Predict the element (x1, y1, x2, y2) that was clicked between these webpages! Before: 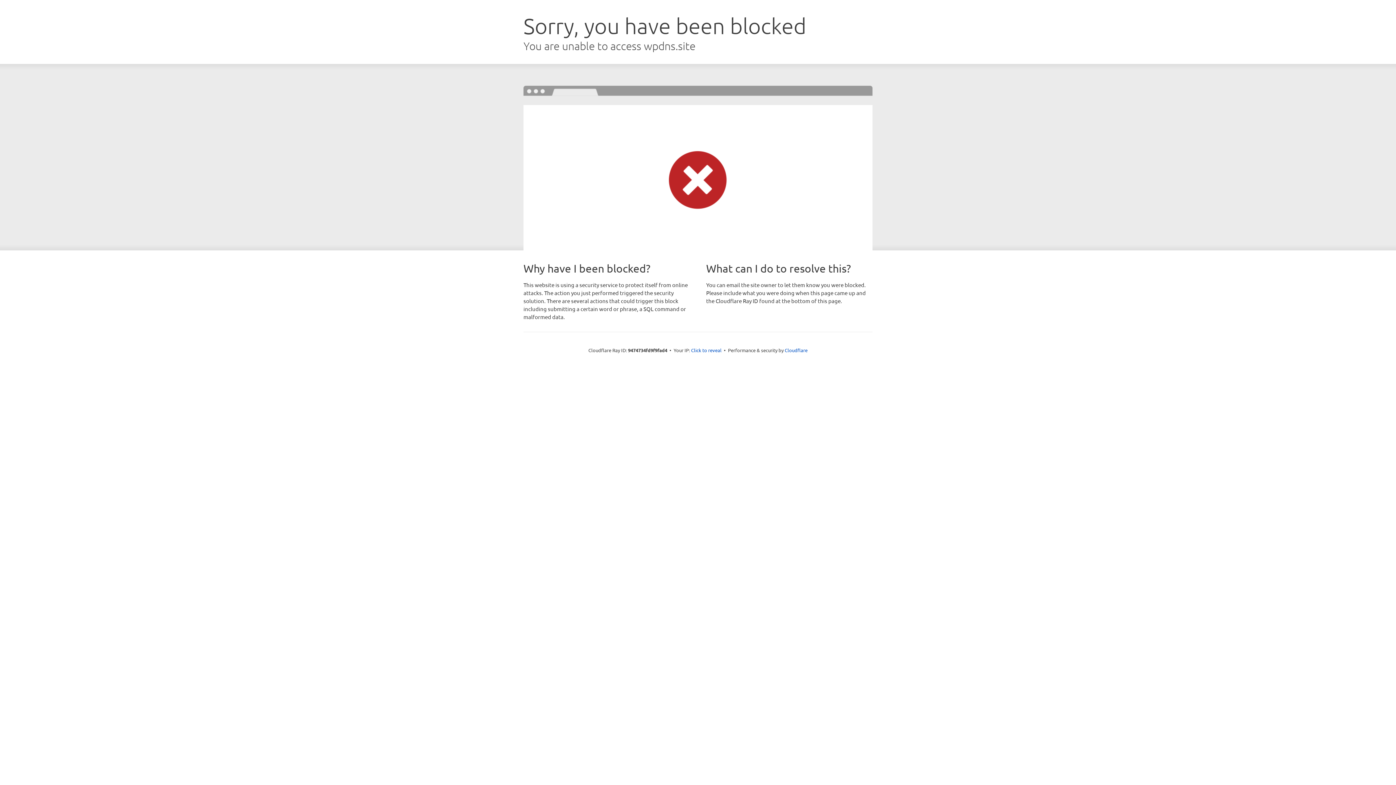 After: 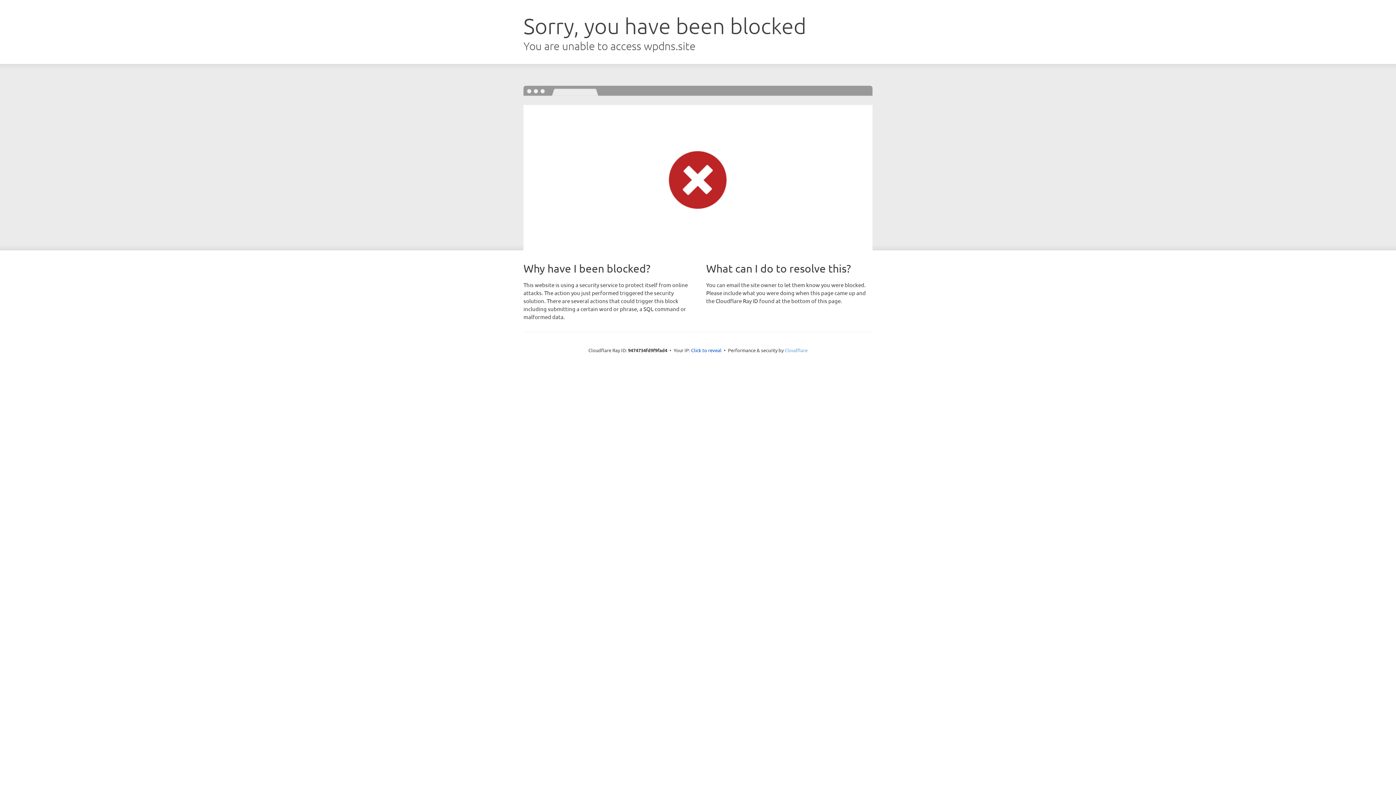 Action: label: Cloudflare bbox: (784, 347, 807, 353)